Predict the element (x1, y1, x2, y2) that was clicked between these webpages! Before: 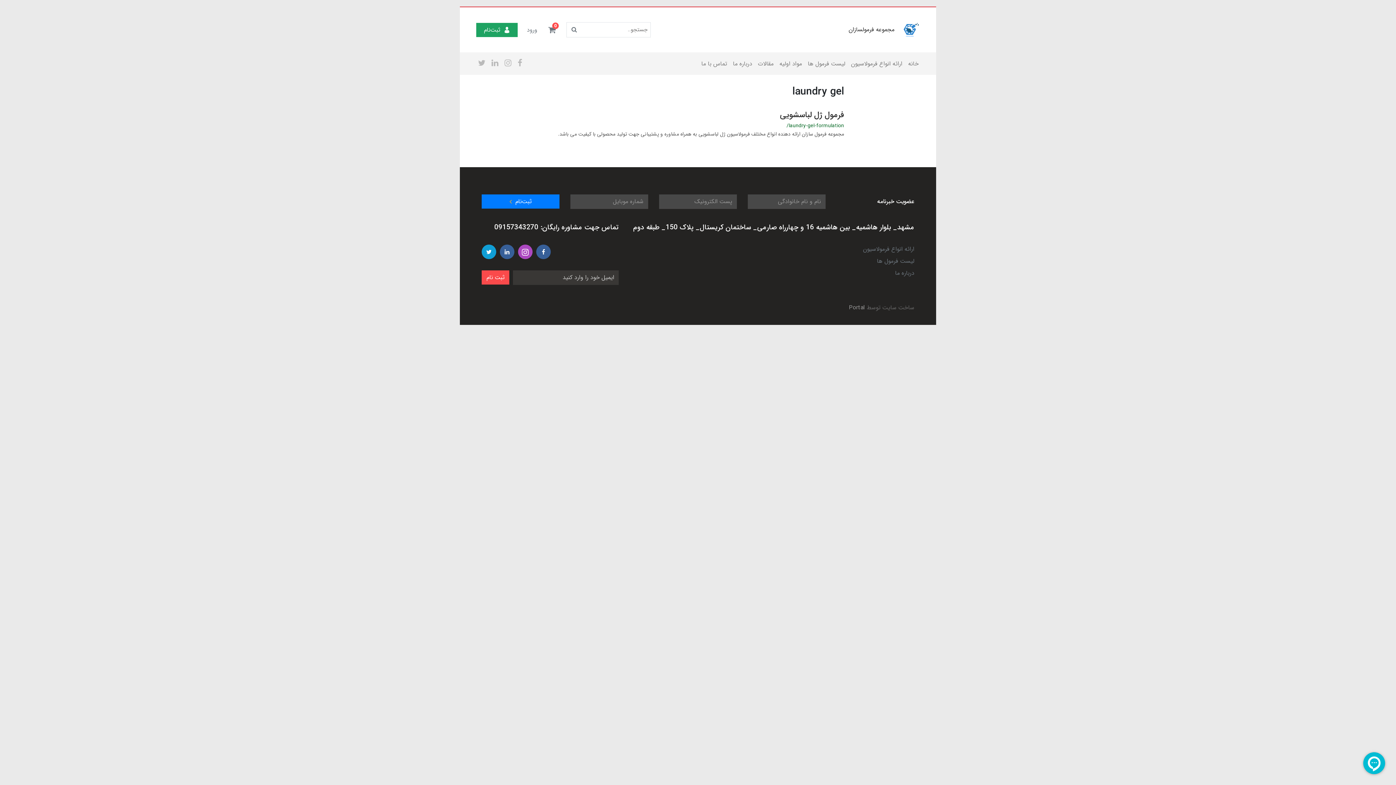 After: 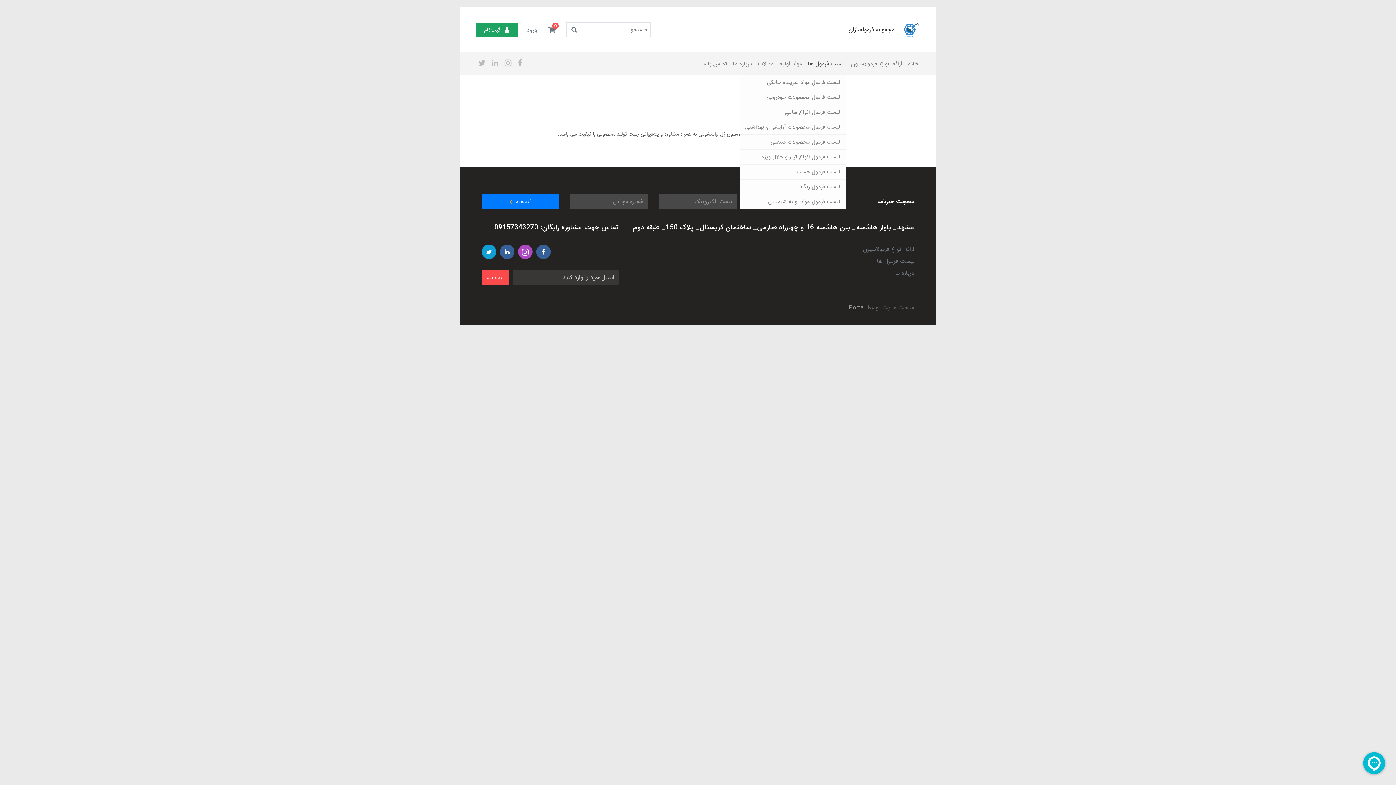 Action: bbox: (805, 56, 848, 71) label: لیست فرمول ها